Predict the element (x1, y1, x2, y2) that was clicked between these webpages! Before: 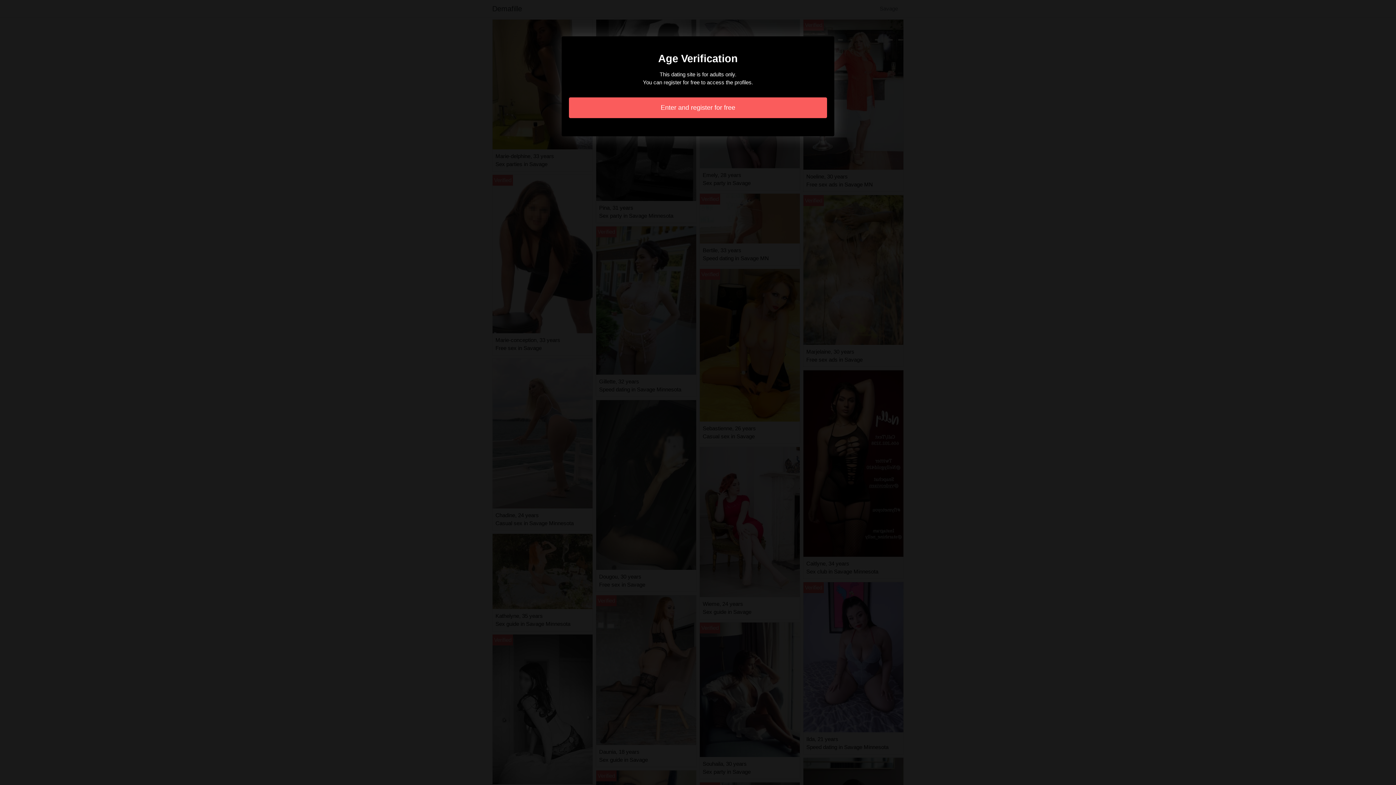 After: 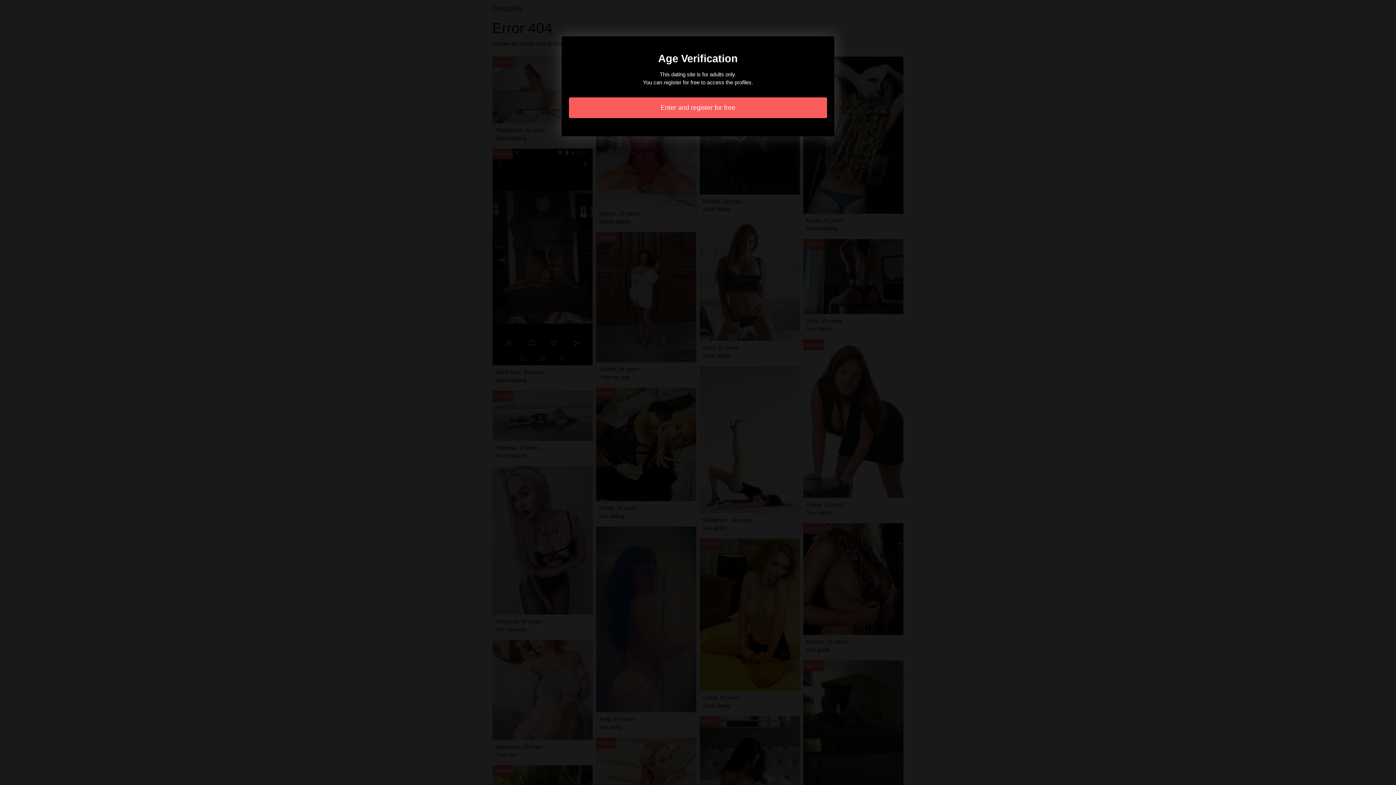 Action: label: Enter and register for free bbox: (569, 97, 827, 118)